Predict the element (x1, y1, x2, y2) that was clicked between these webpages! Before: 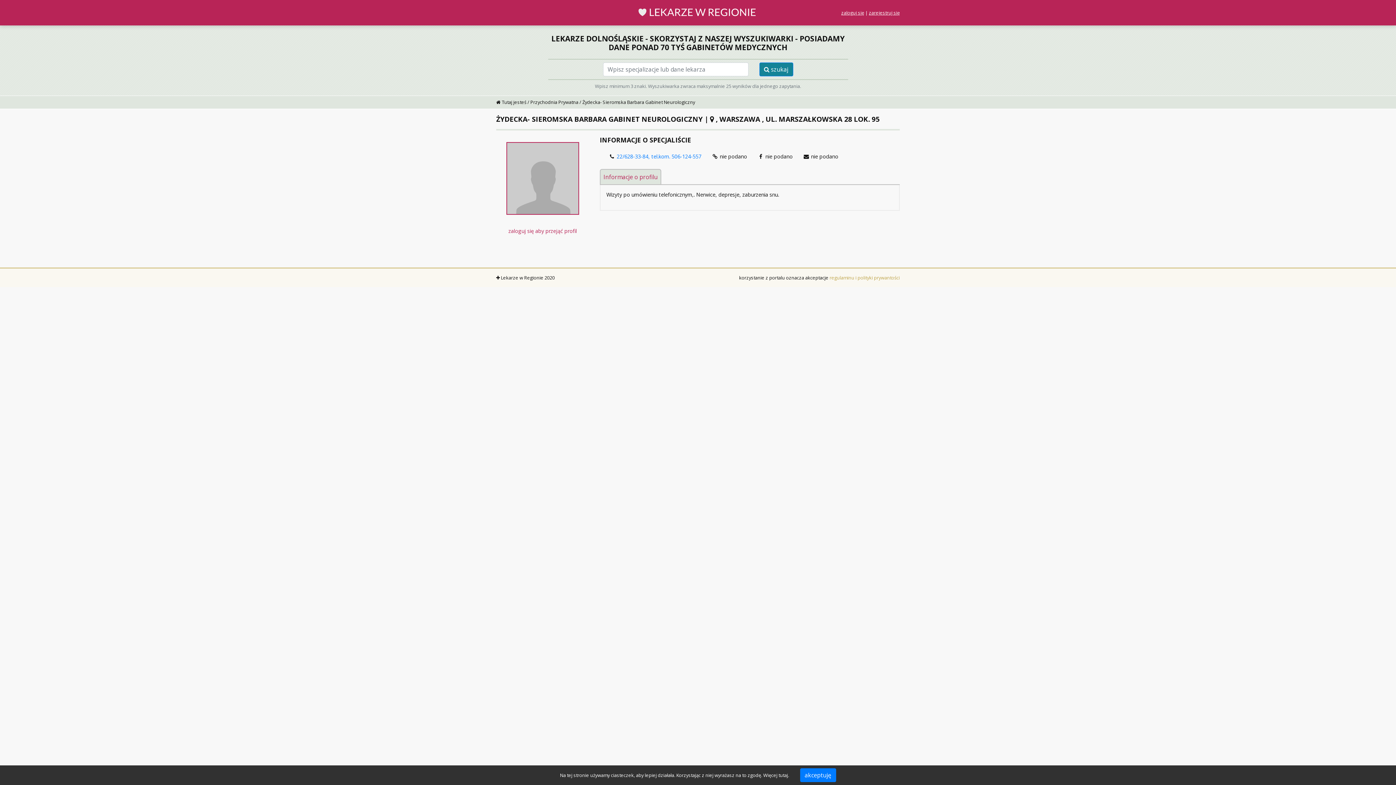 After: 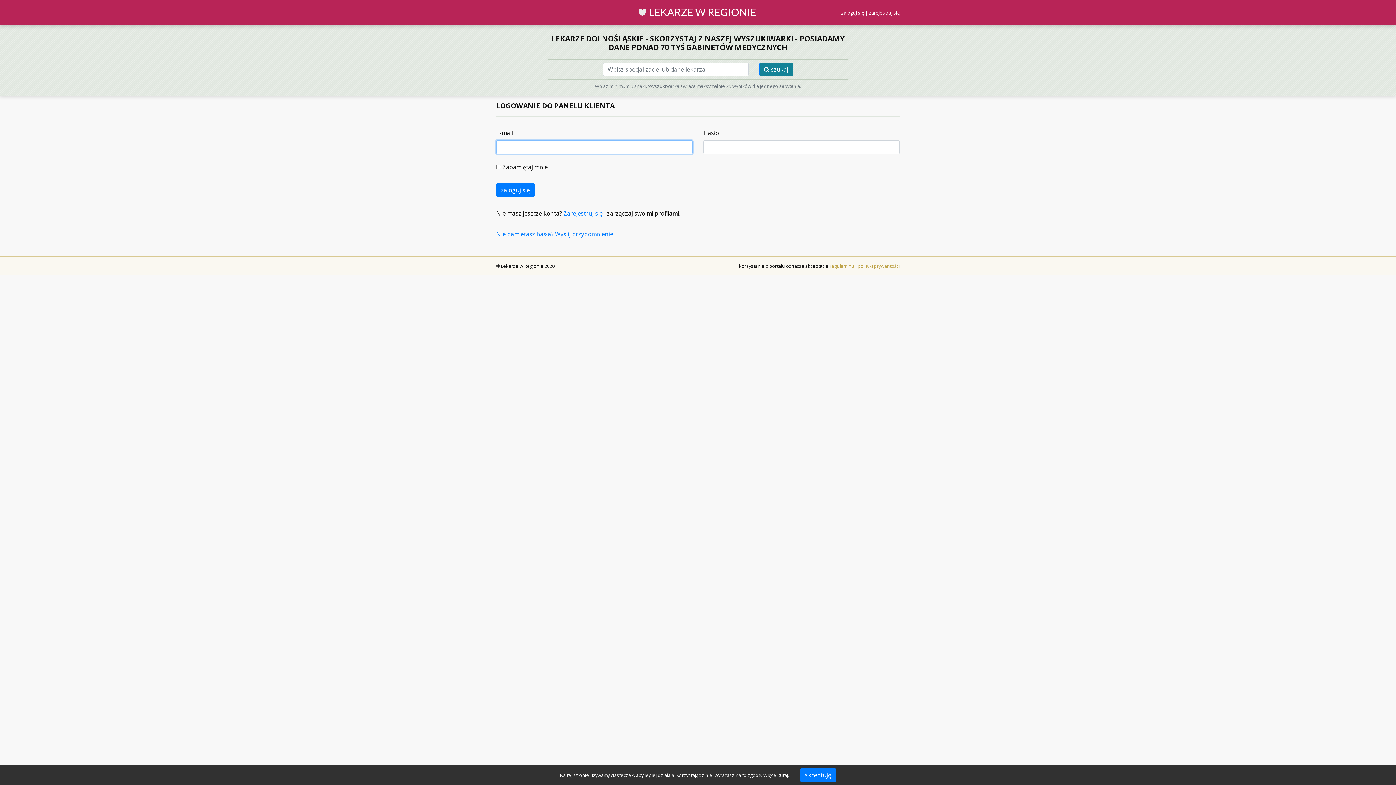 Action: bbox: (841, 9, 864, 15) label: zaloguj się